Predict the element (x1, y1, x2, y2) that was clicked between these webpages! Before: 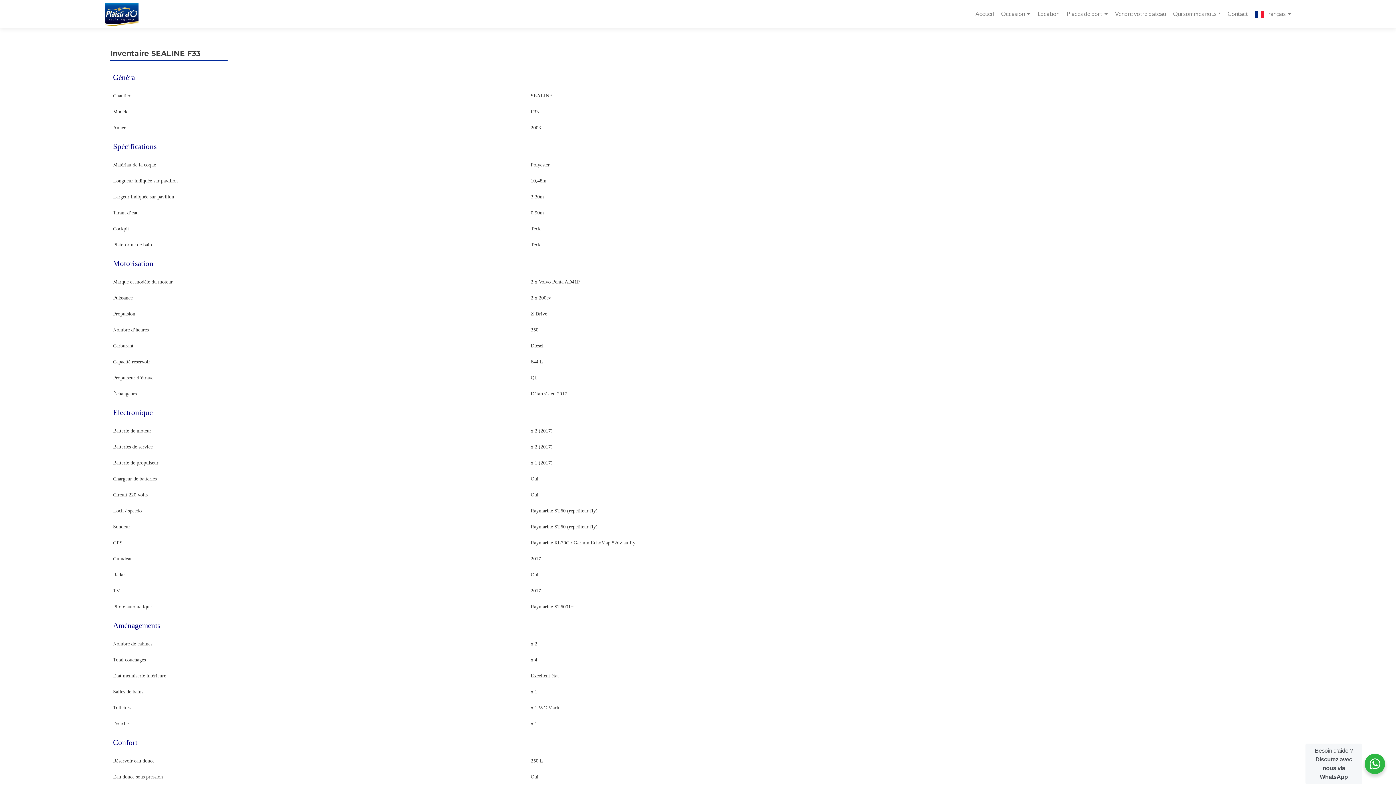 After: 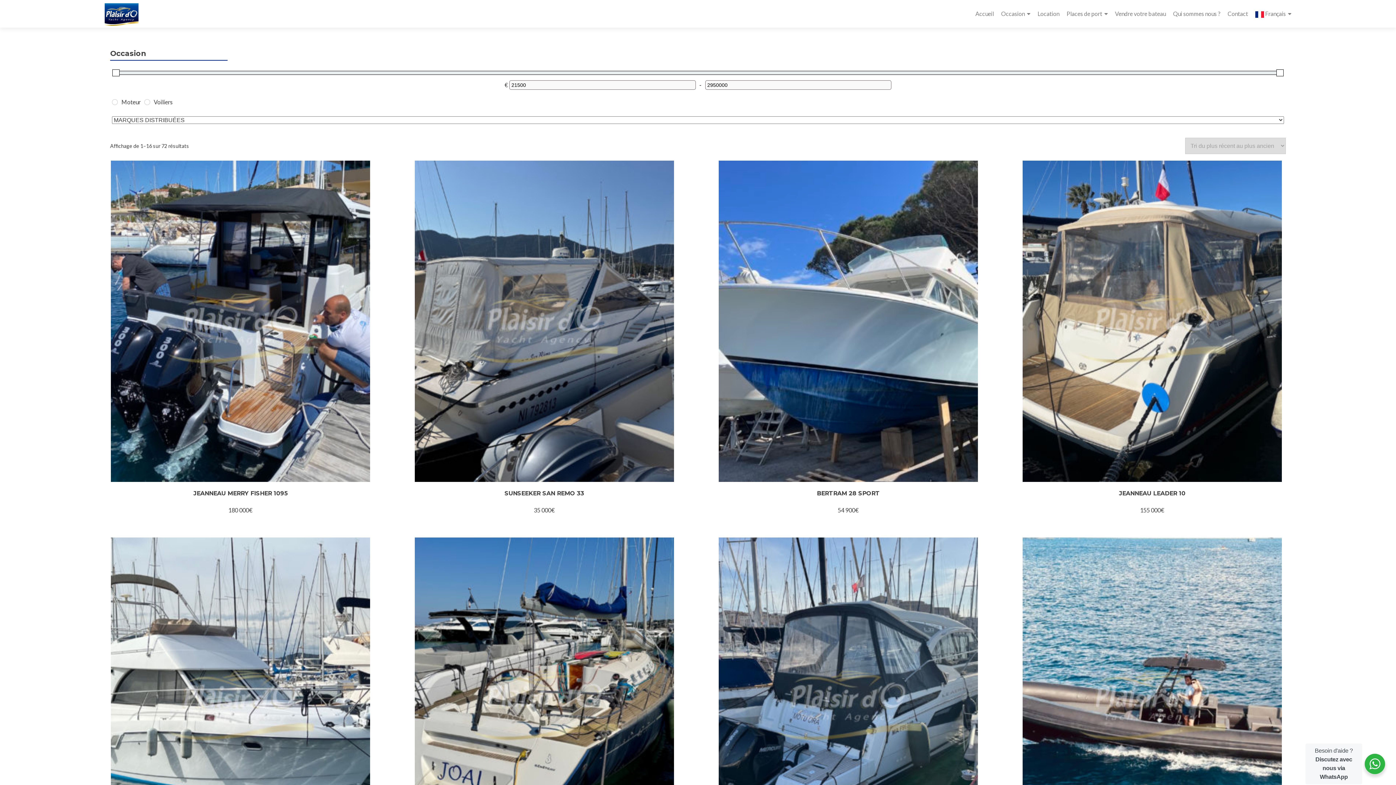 Action: bbox: (1001, 7, 1030, 20) label: Occasion